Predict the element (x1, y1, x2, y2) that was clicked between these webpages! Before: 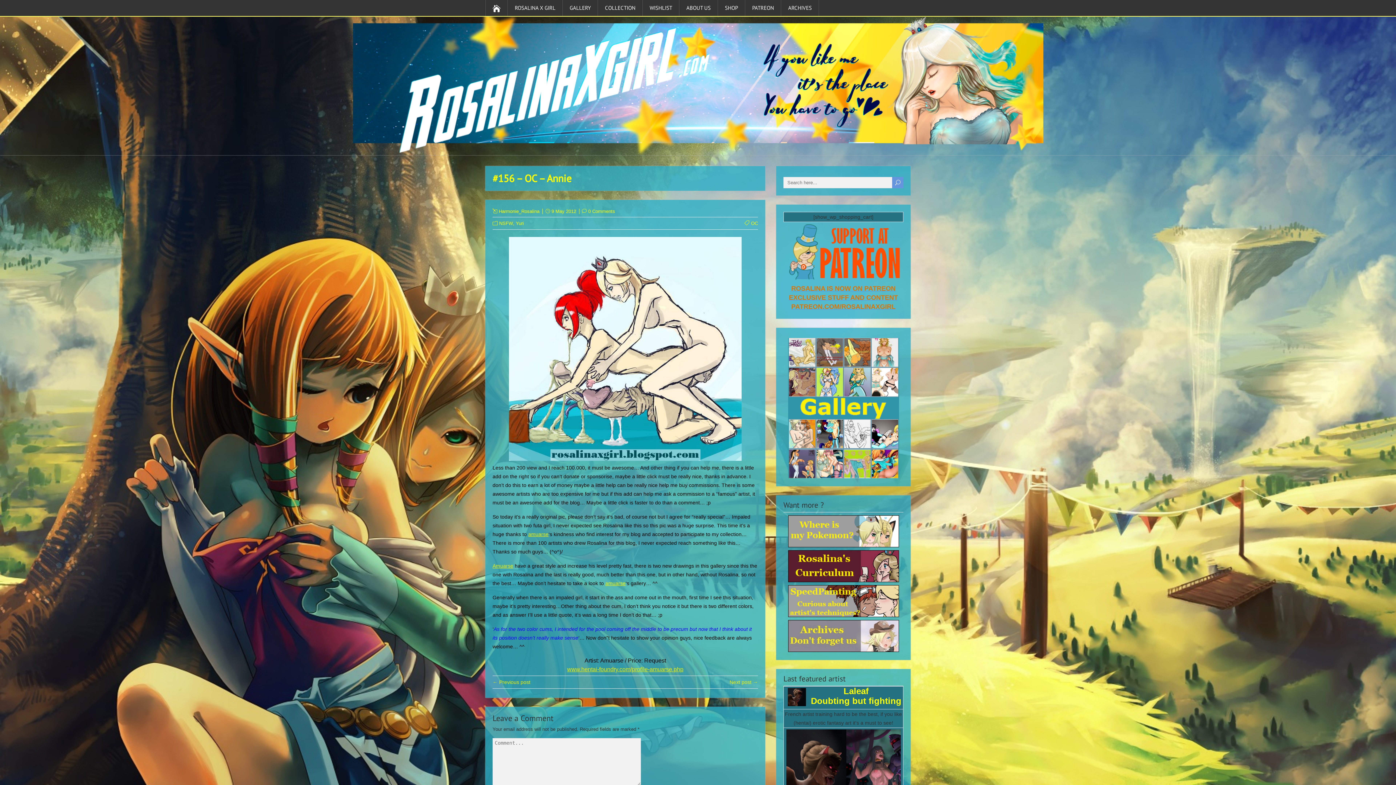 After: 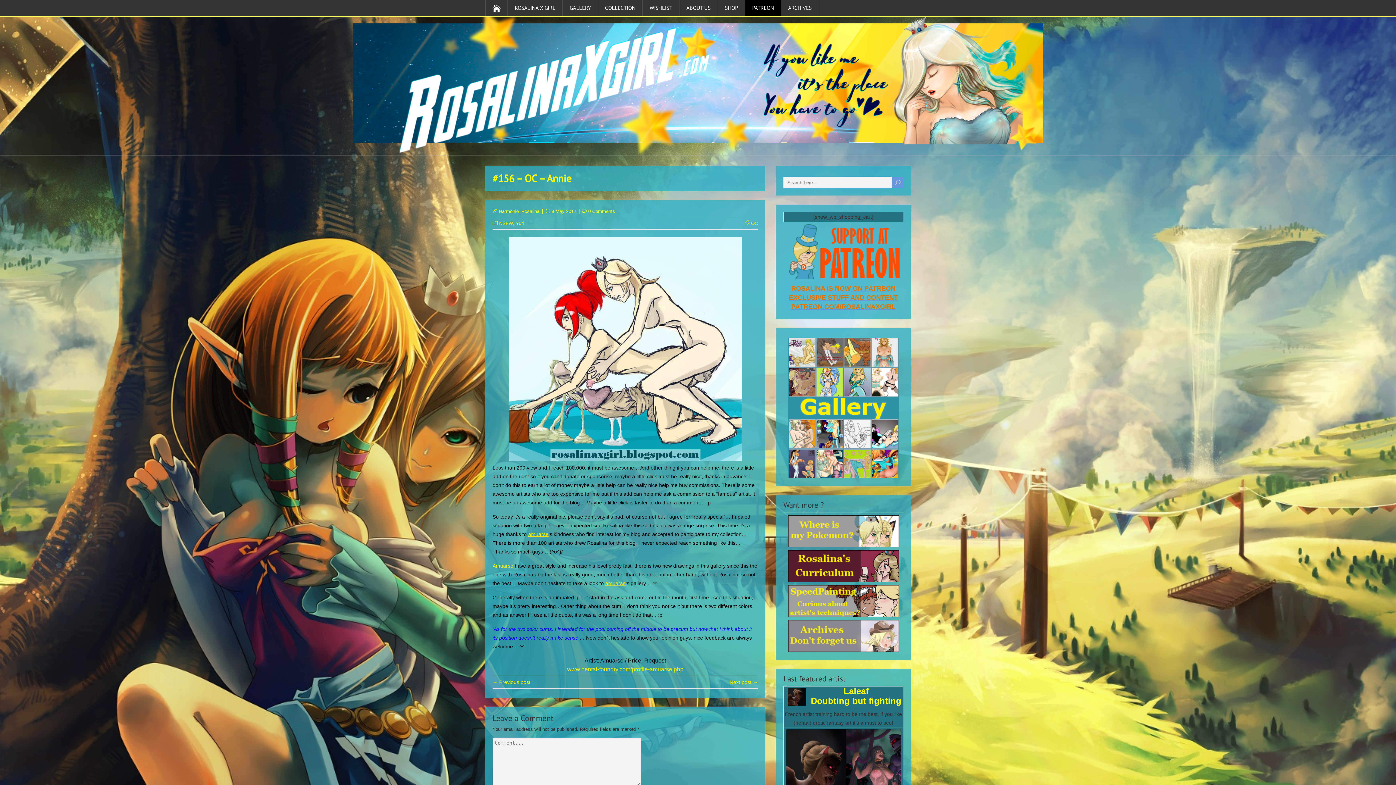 Action: bbox: (745, 0, 781, 16) label: PATREON